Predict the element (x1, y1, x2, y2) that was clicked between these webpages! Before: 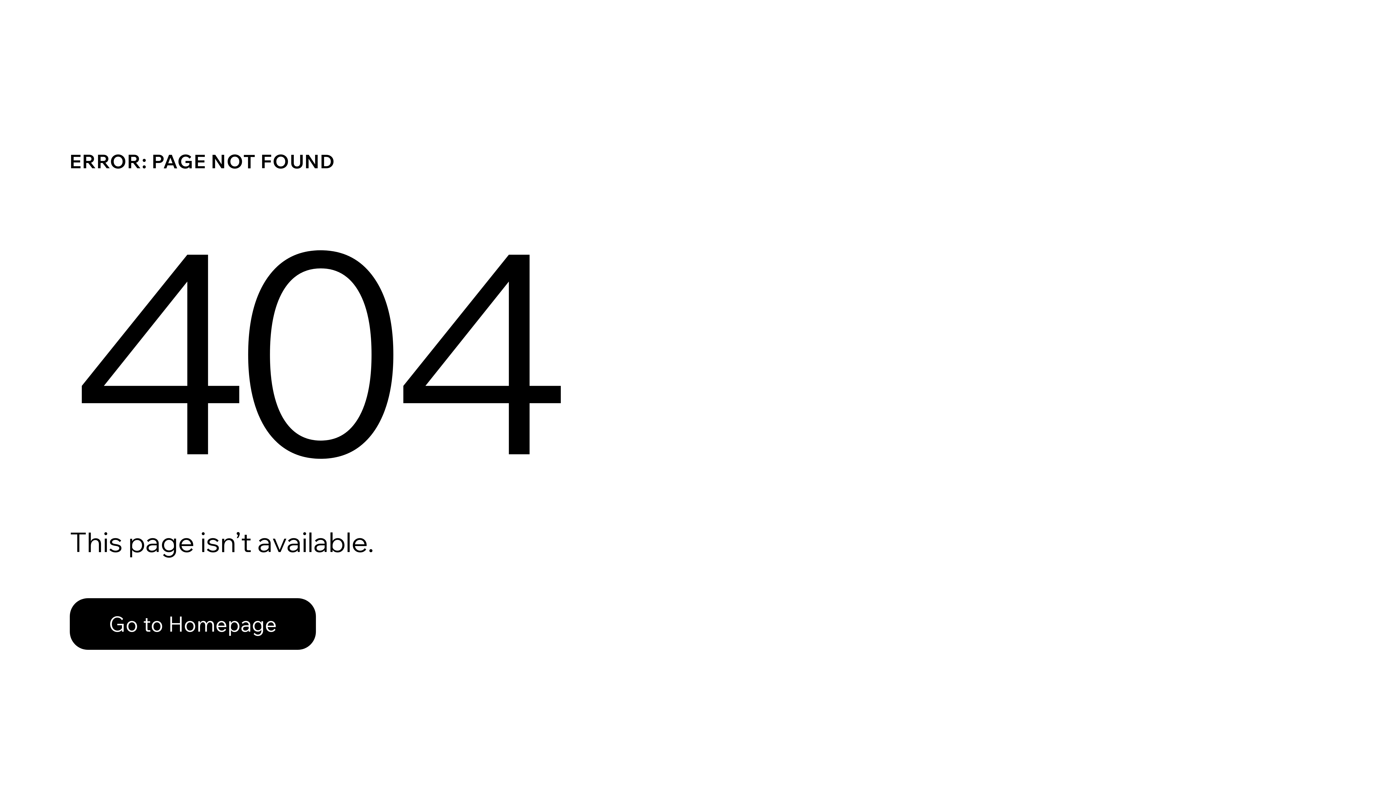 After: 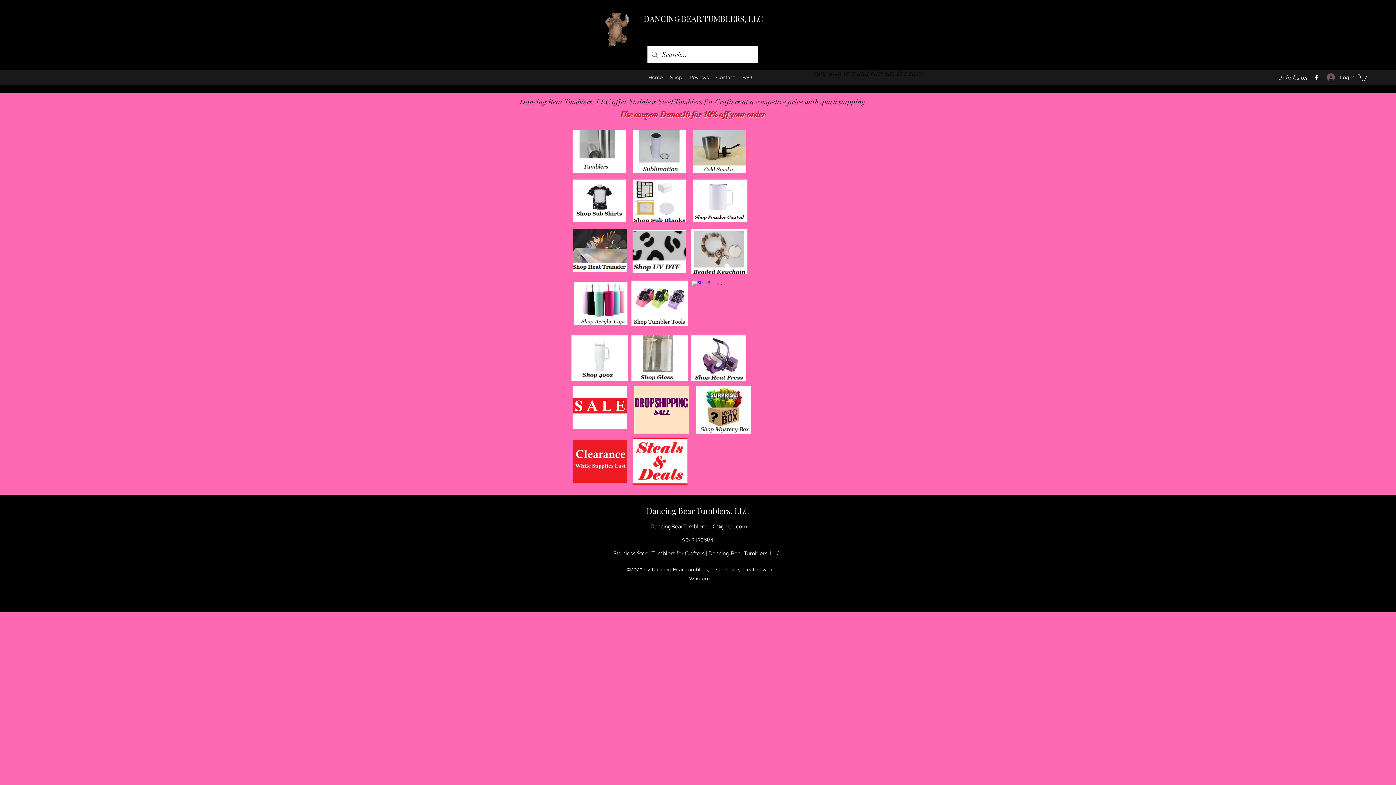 Action: bbox: (69, 582, 768, 659) label: Go to Homepage